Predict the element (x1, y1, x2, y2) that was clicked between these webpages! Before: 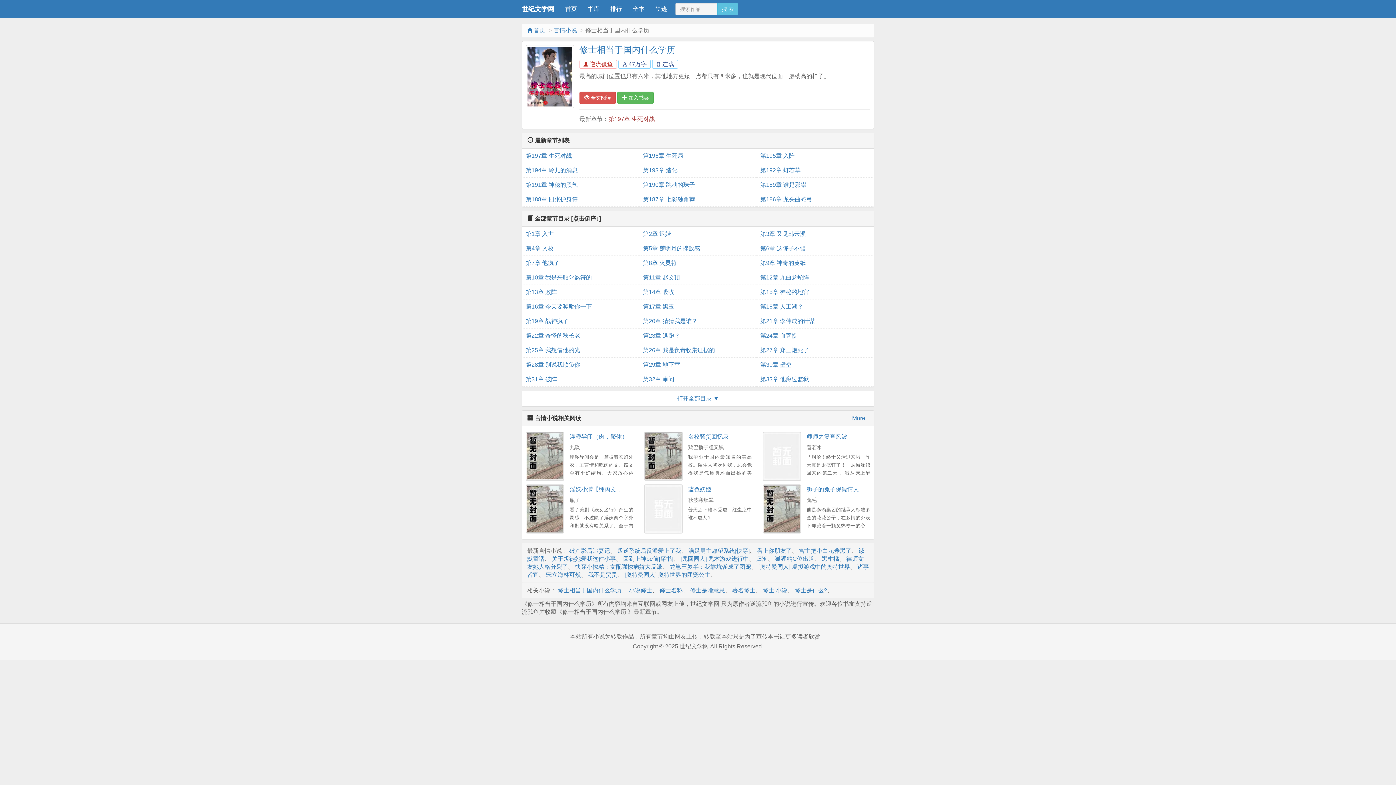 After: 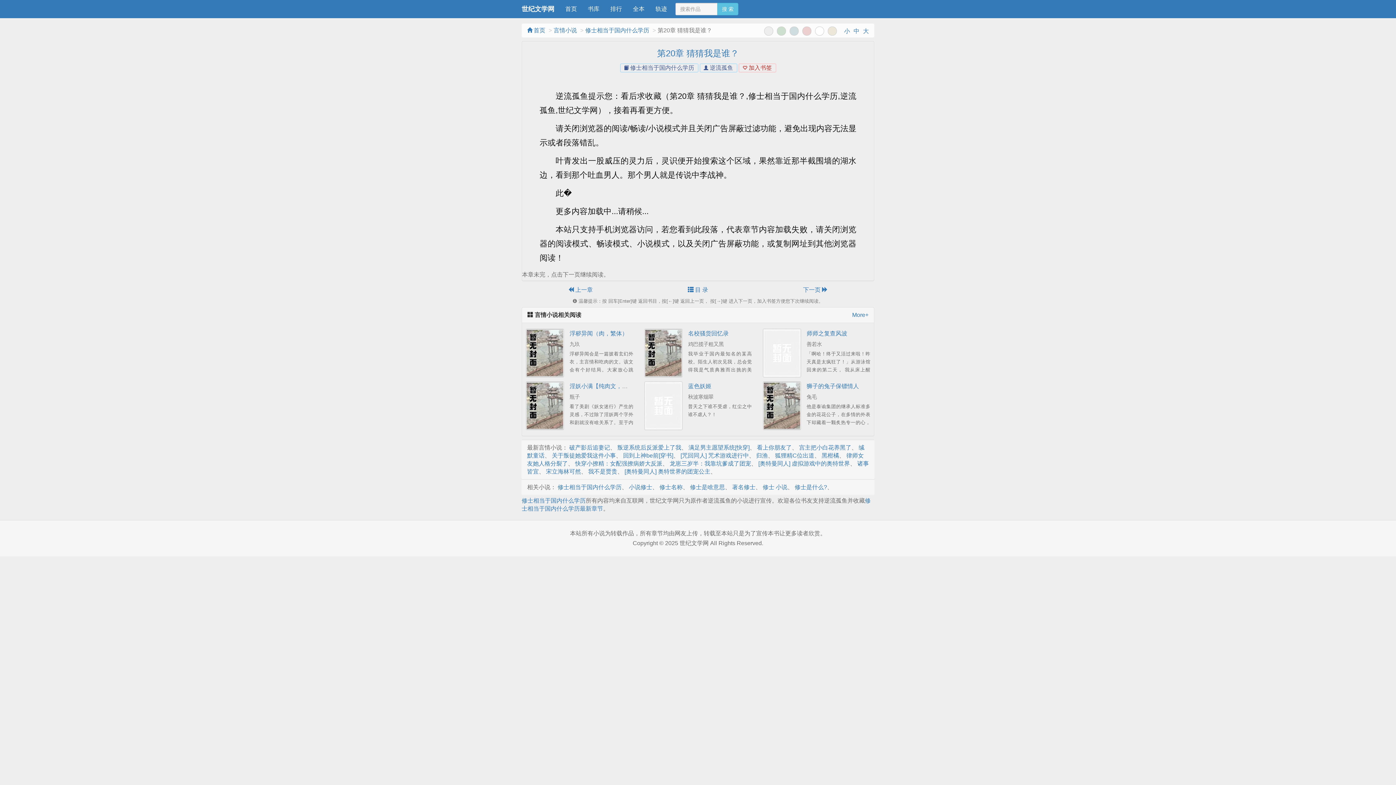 Action: label: 第20章 猜猜我是谁？ bbox: (643, 314, 753, 328)